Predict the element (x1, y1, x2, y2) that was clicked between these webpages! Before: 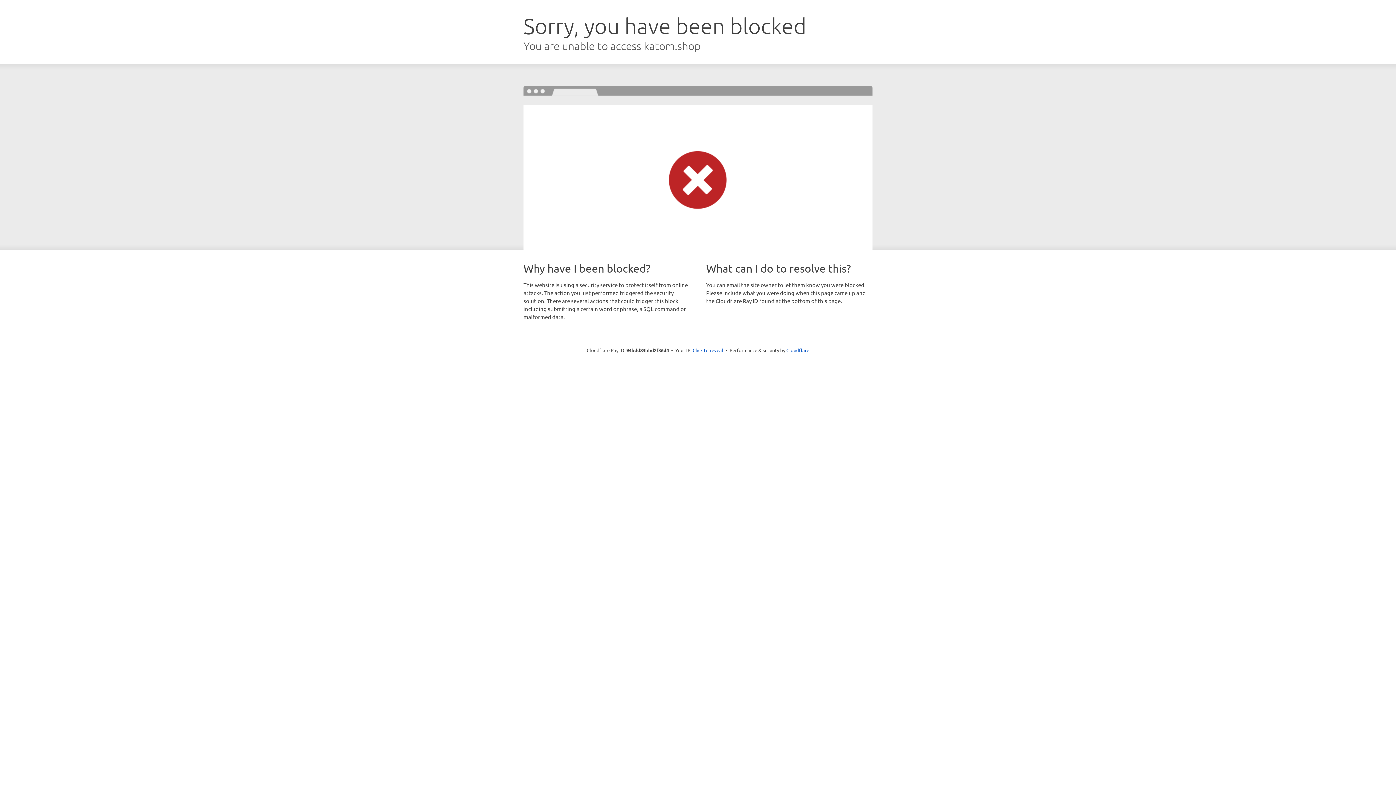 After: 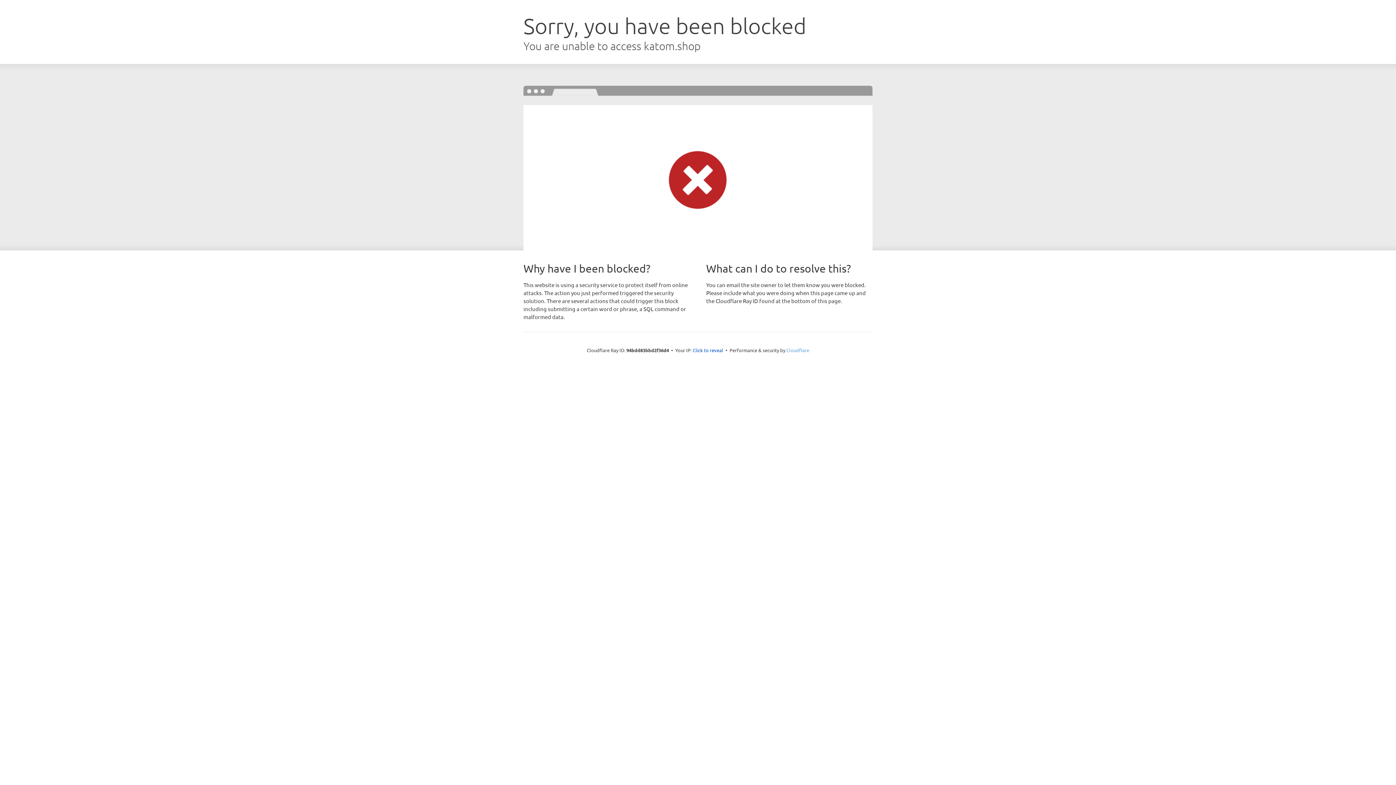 Action: label: Cloudflare bbox: (786, 347, 809, 353)